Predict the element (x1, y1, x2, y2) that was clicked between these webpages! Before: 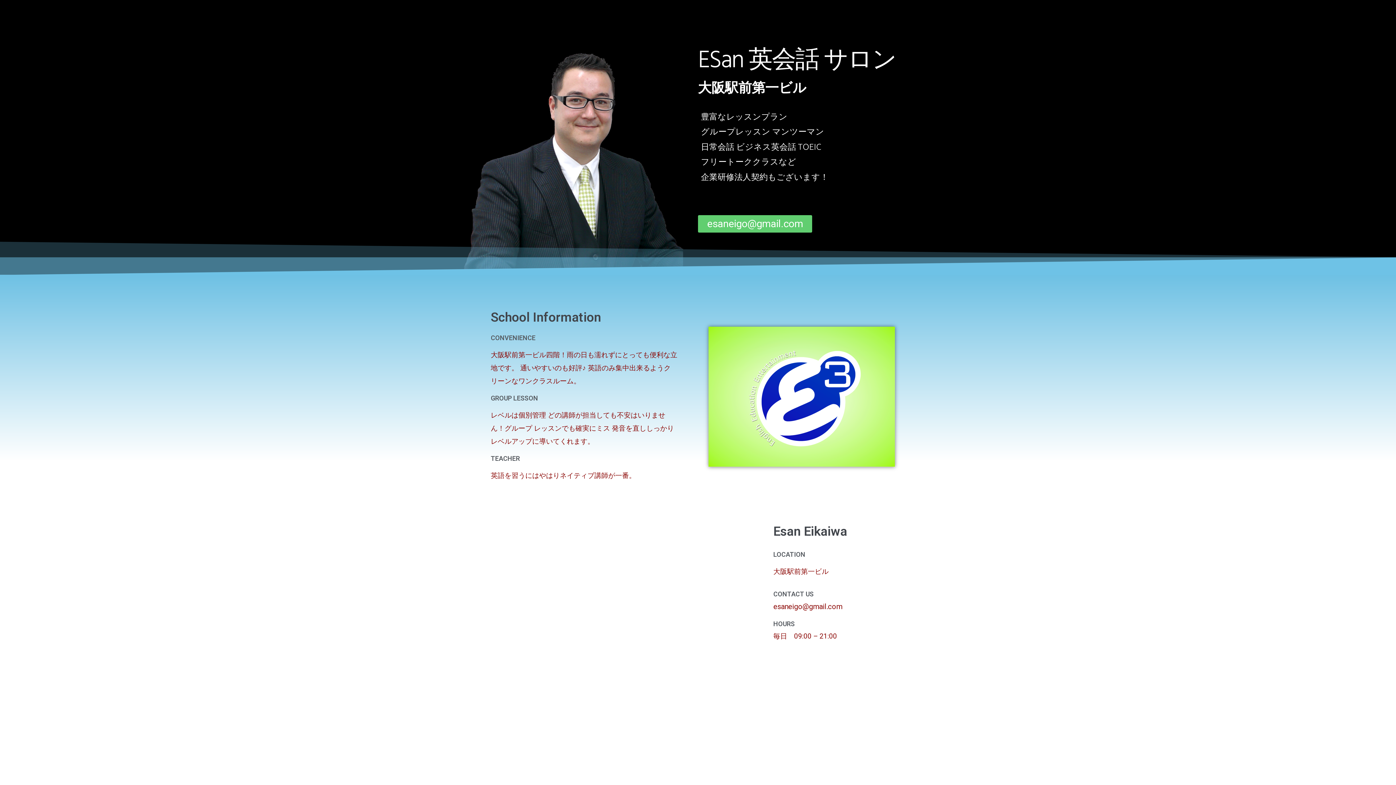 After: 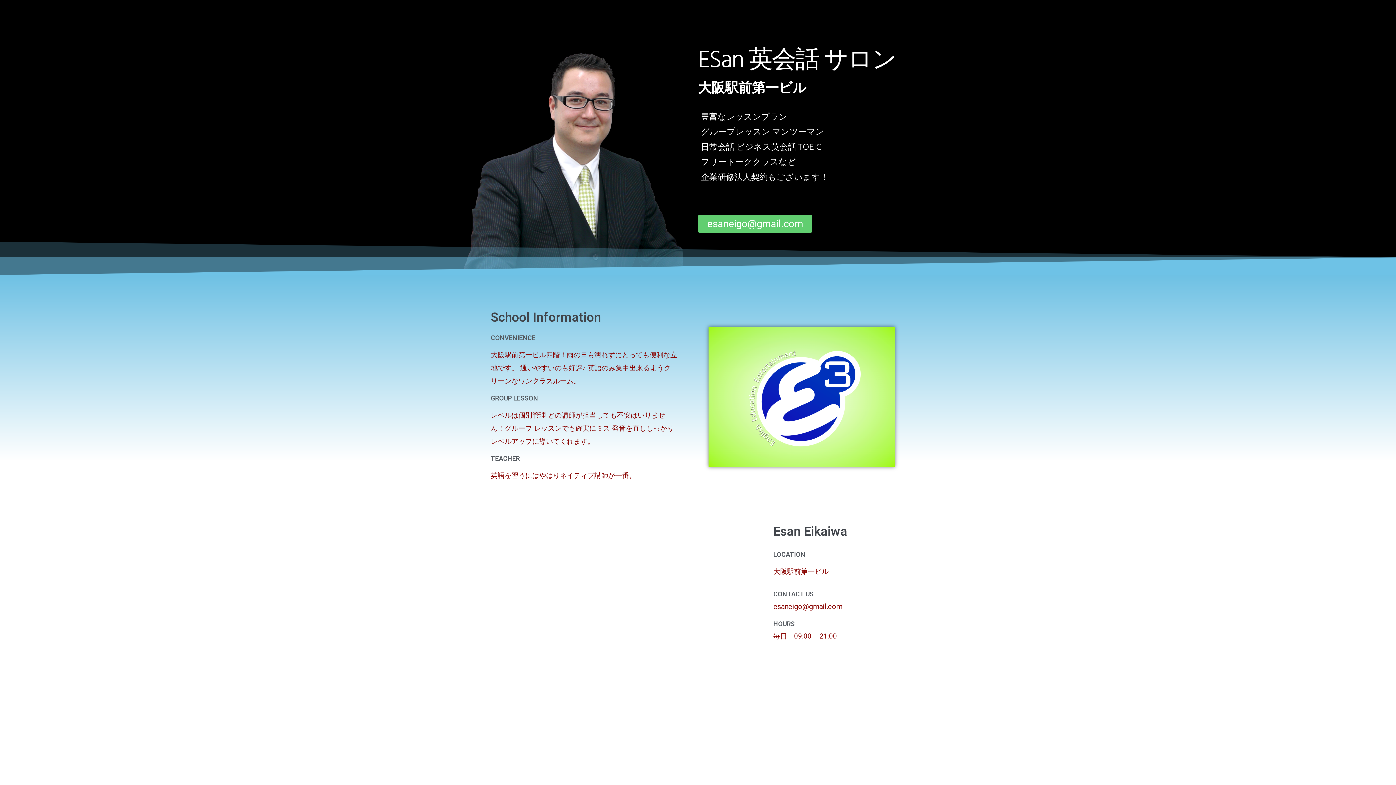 Action: label: esaneigo@gmail.com bbox: (773, 602, 842, 611)